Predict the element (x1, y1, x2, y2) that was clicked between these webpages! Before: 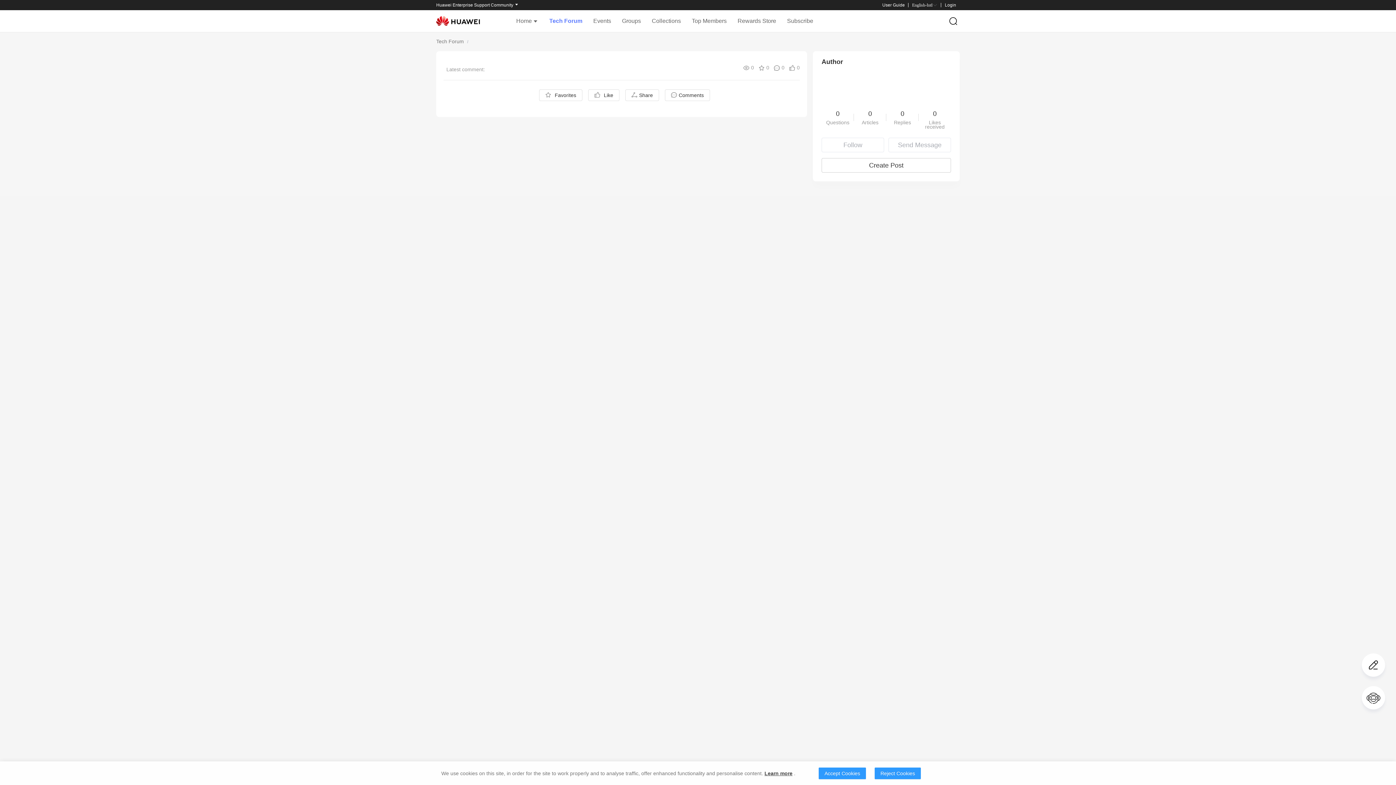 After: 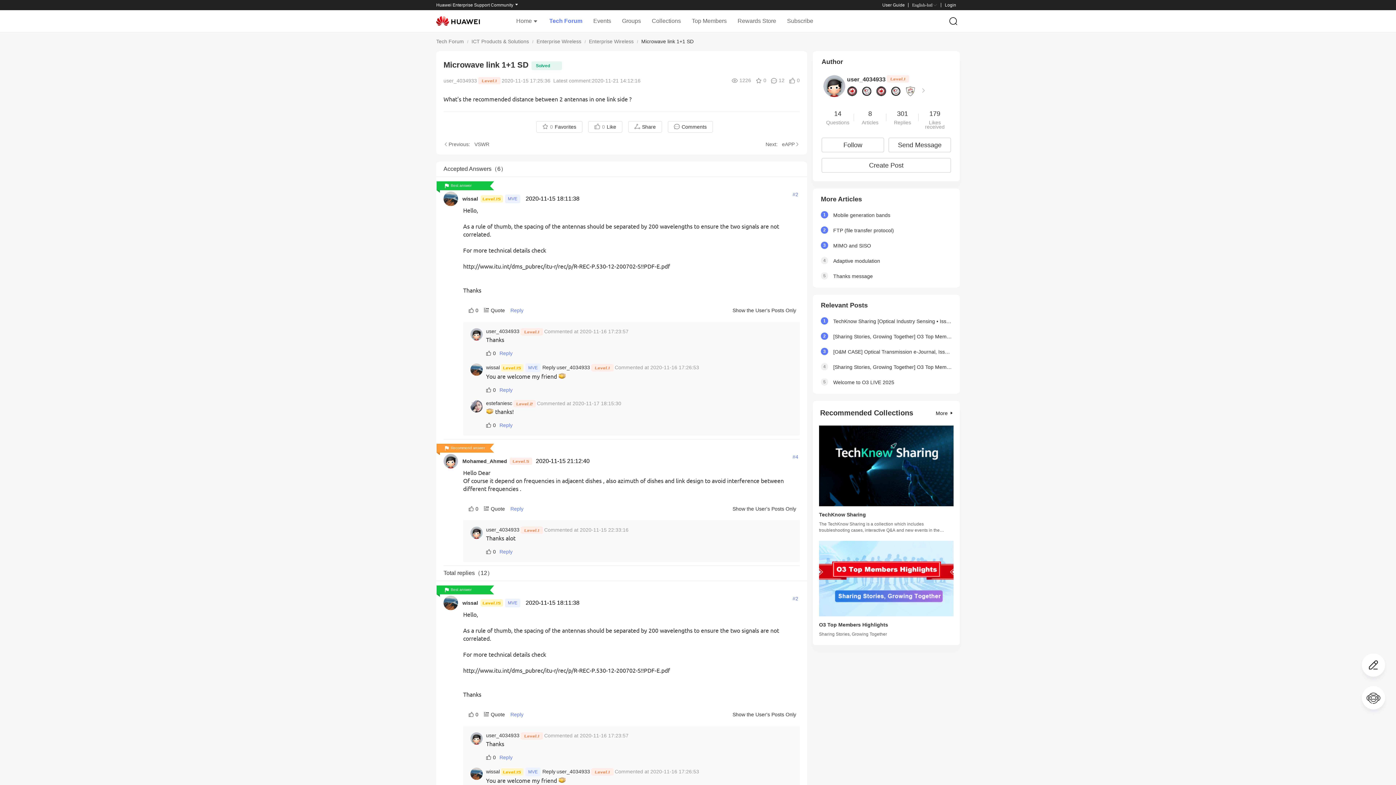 Action: label: Reject Cookies bbox: (874, 767, 921, 779)